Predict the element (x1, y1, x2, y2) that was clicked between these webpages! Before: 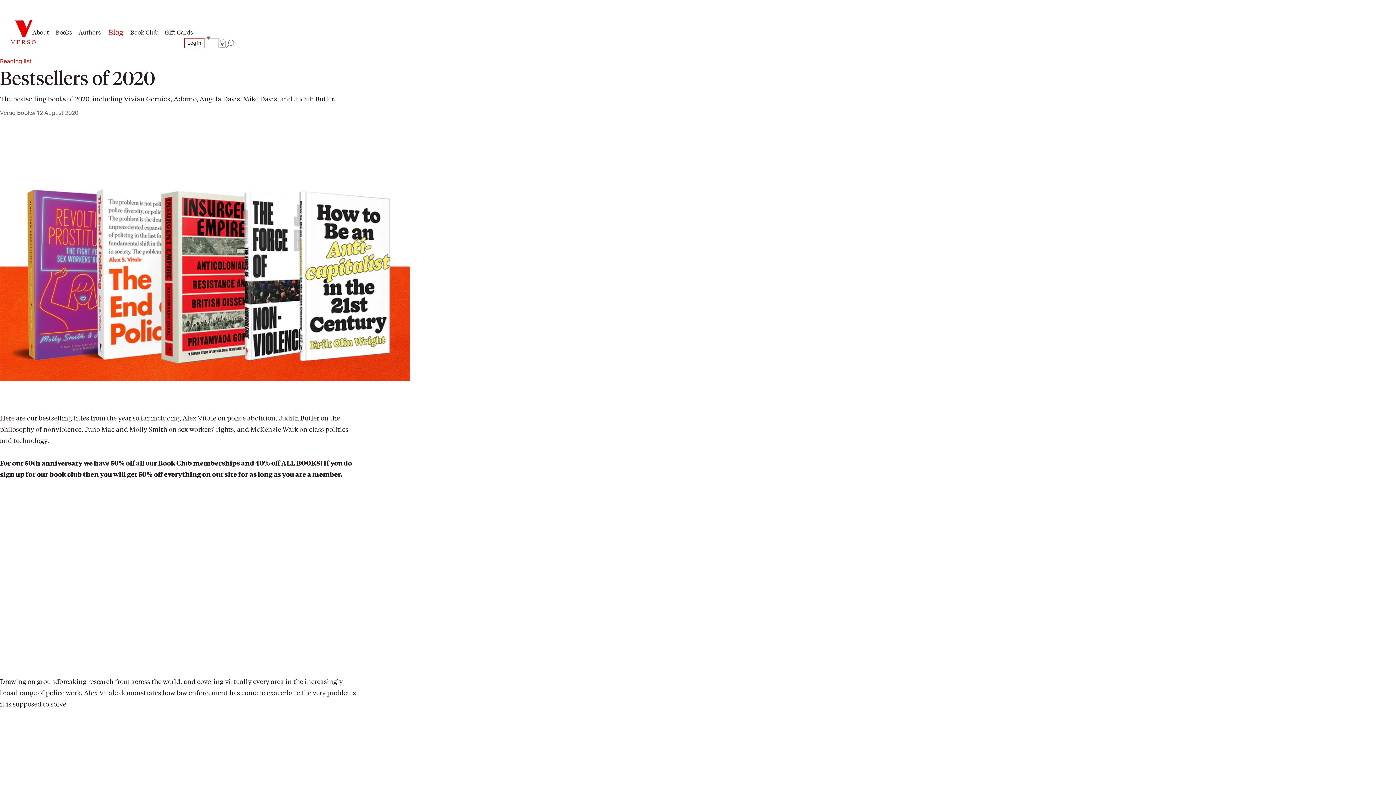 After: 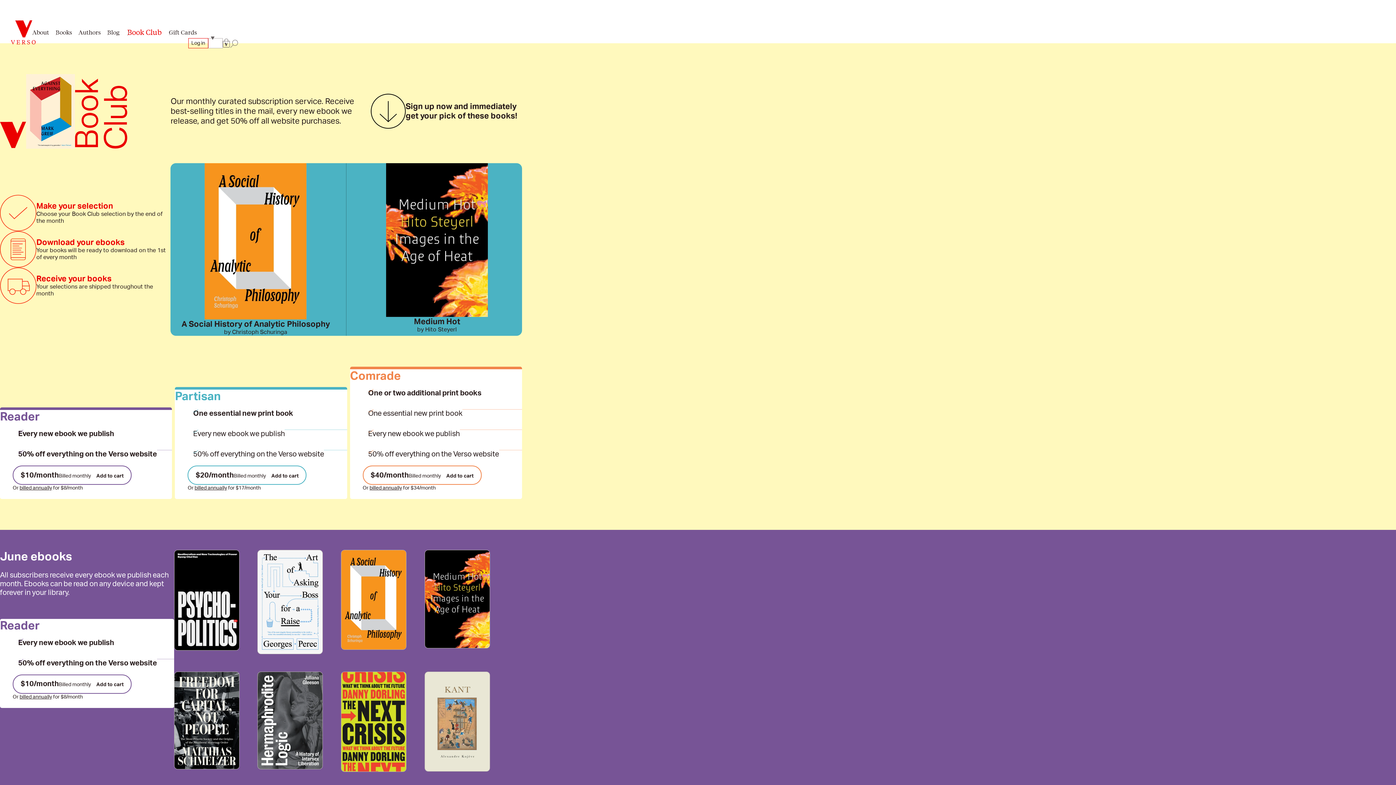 Action: bbox: (158, 458, 192, 467) label: Book Club